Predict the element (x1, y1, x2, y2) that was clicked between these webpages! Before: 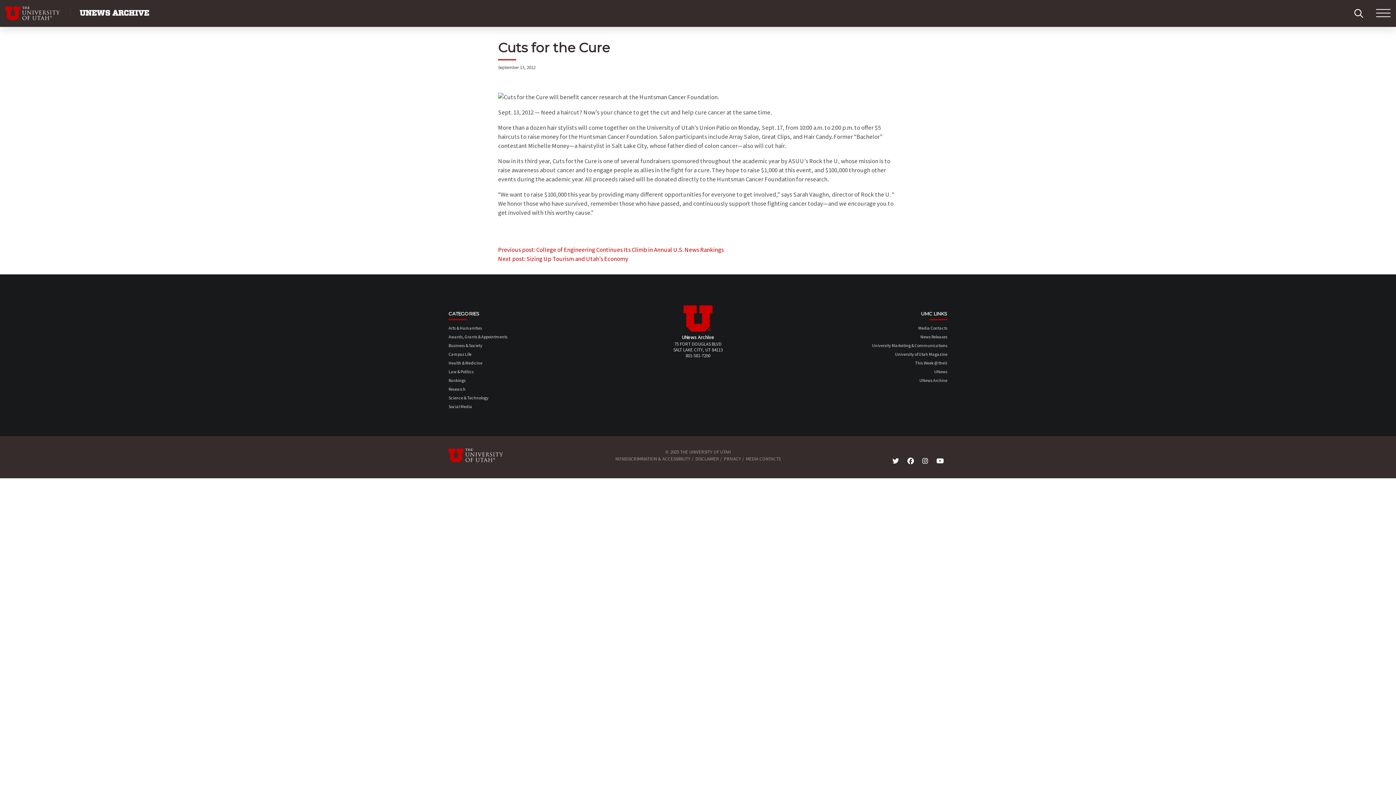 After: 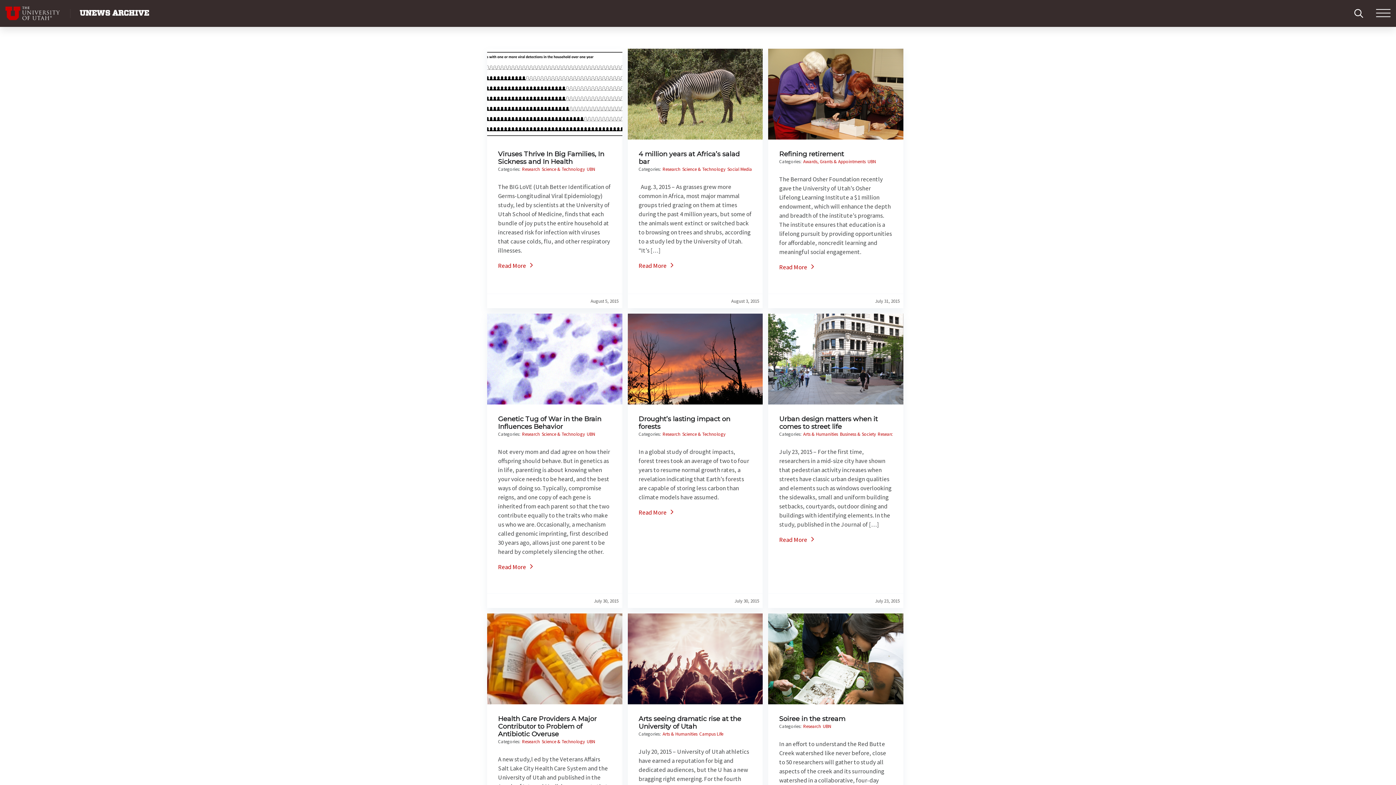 Action: label: Visit Site Homepage bbox: (683, 327, 712, 333)